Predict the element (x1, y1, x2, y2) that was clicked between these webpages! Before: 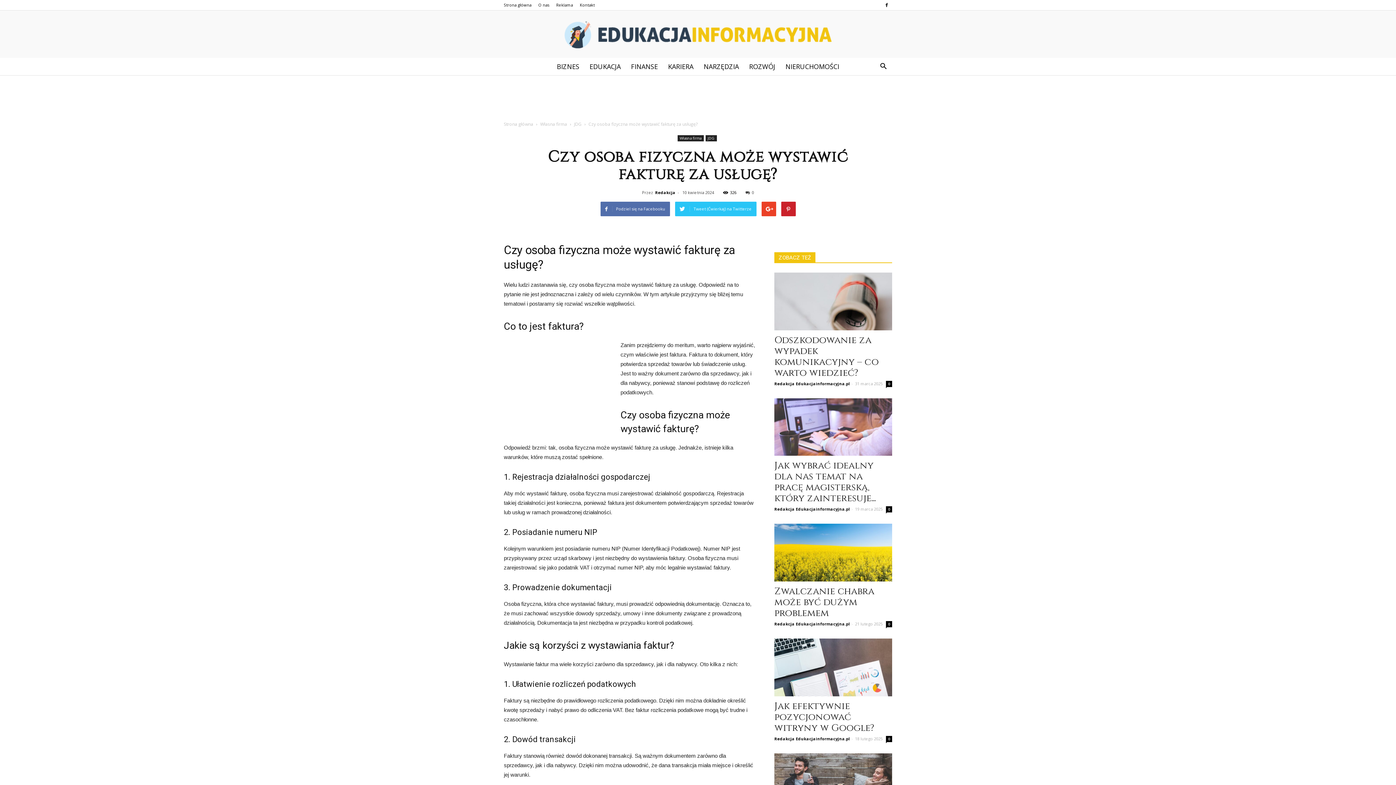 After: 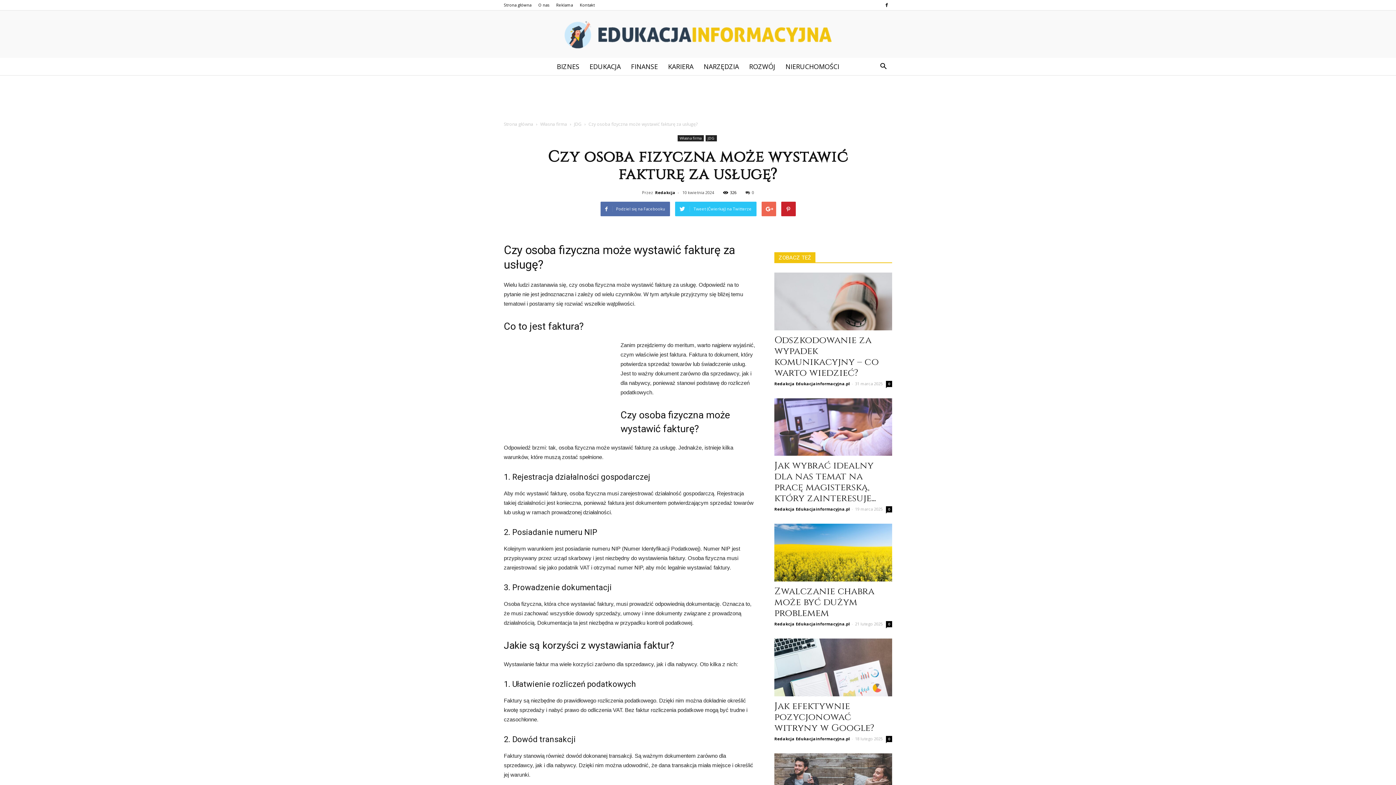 Action: bbox: (761, 201, 776, 216)